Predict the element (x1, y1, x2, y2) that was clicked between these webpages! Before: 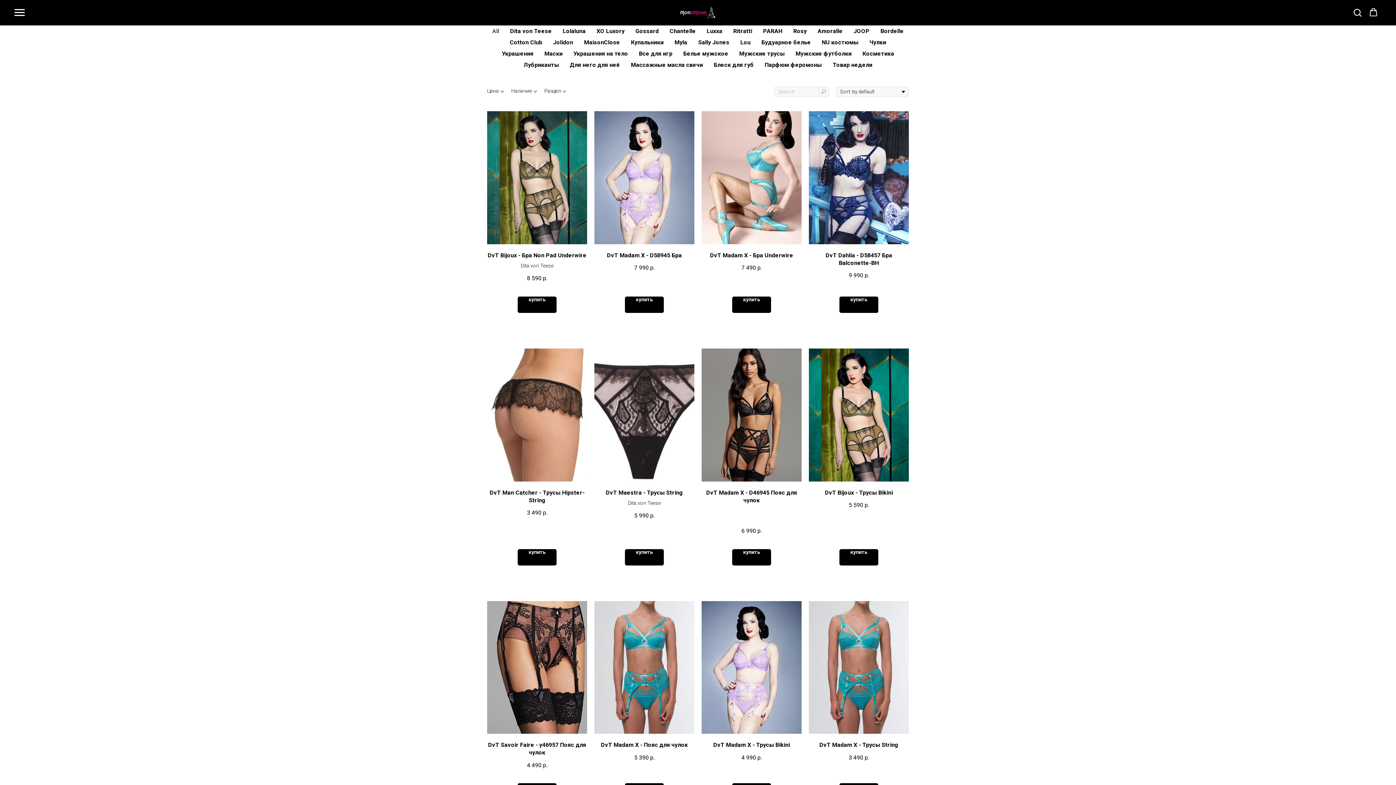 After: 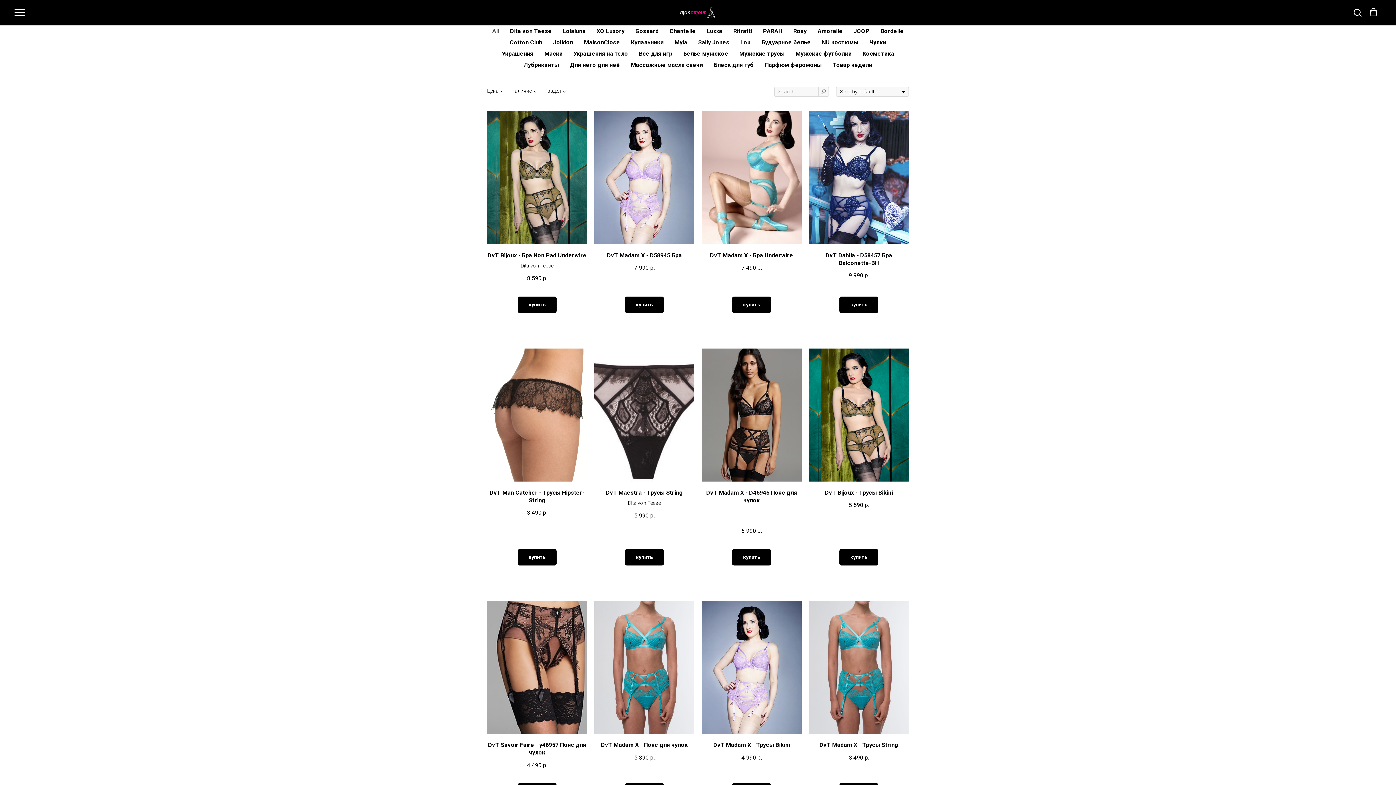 Action: bbox: (517, 549, 556, 565) label: купить